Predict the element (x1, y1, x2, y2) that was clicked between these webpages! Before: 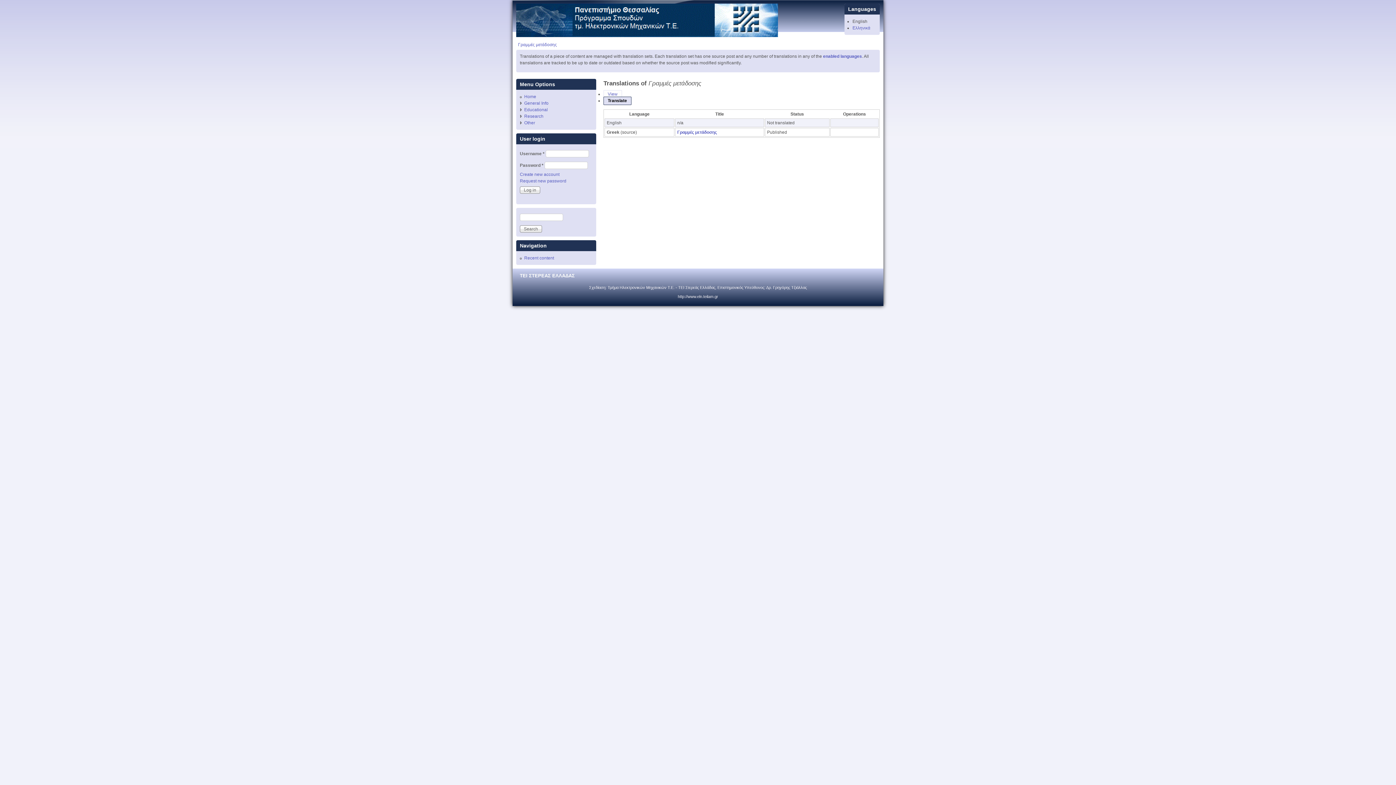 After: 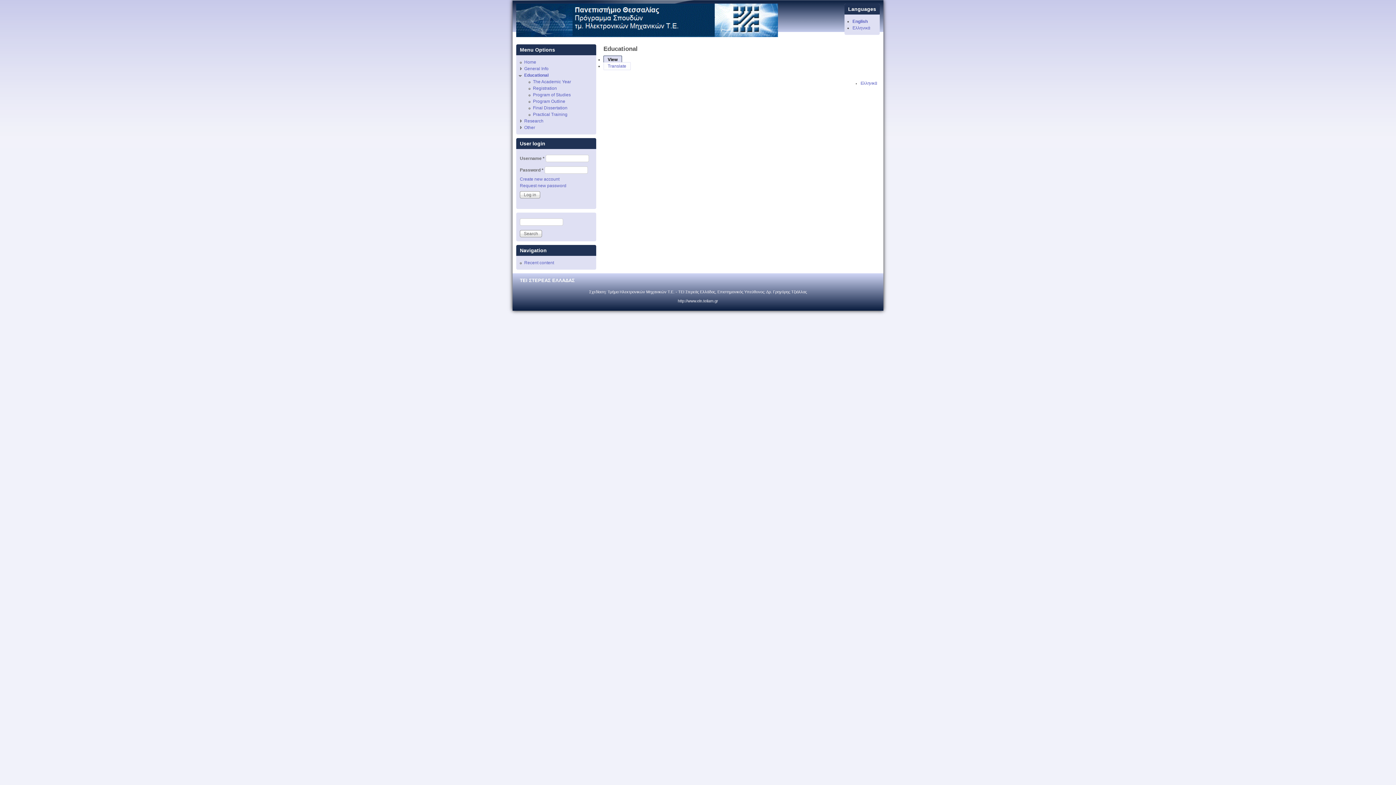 Action: label: Educational bbox: (524, 107, 548, 112)